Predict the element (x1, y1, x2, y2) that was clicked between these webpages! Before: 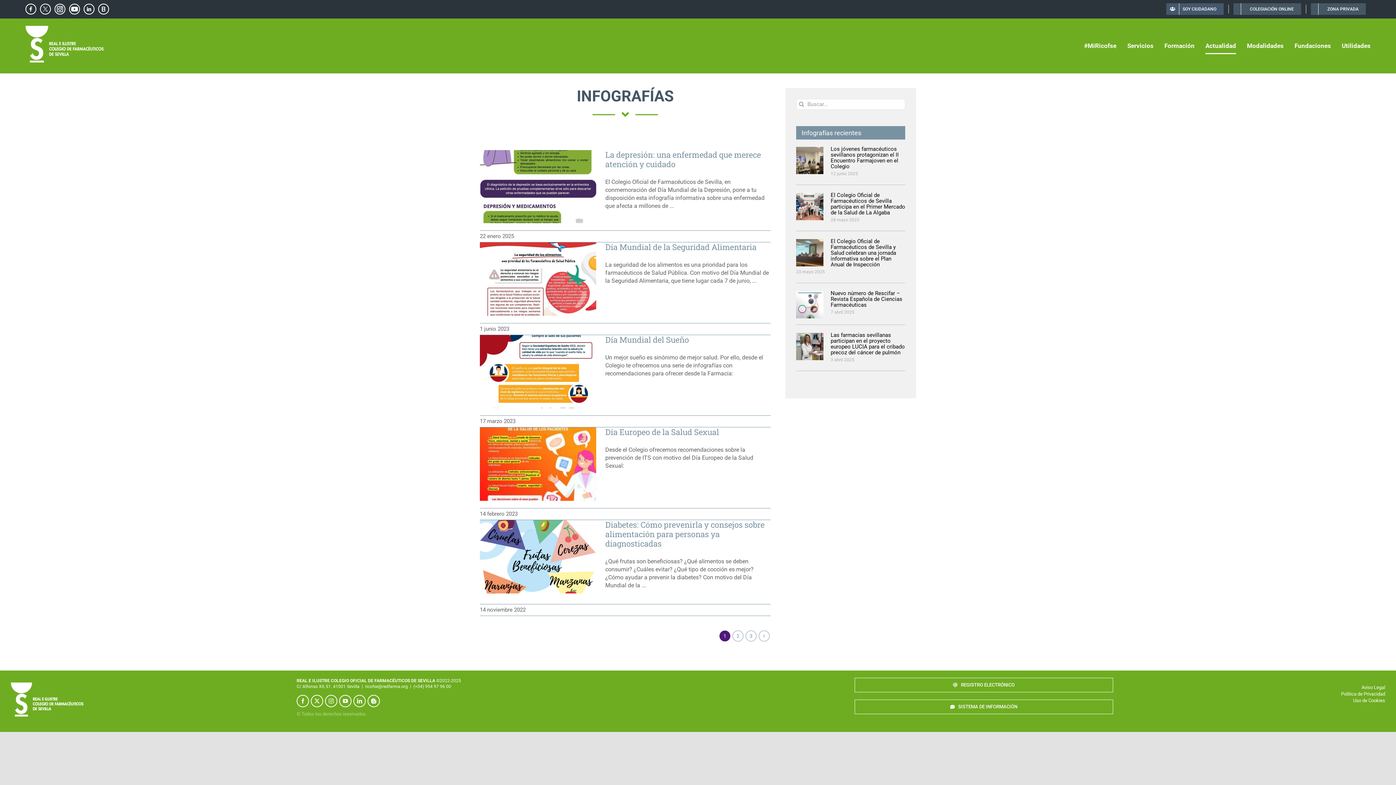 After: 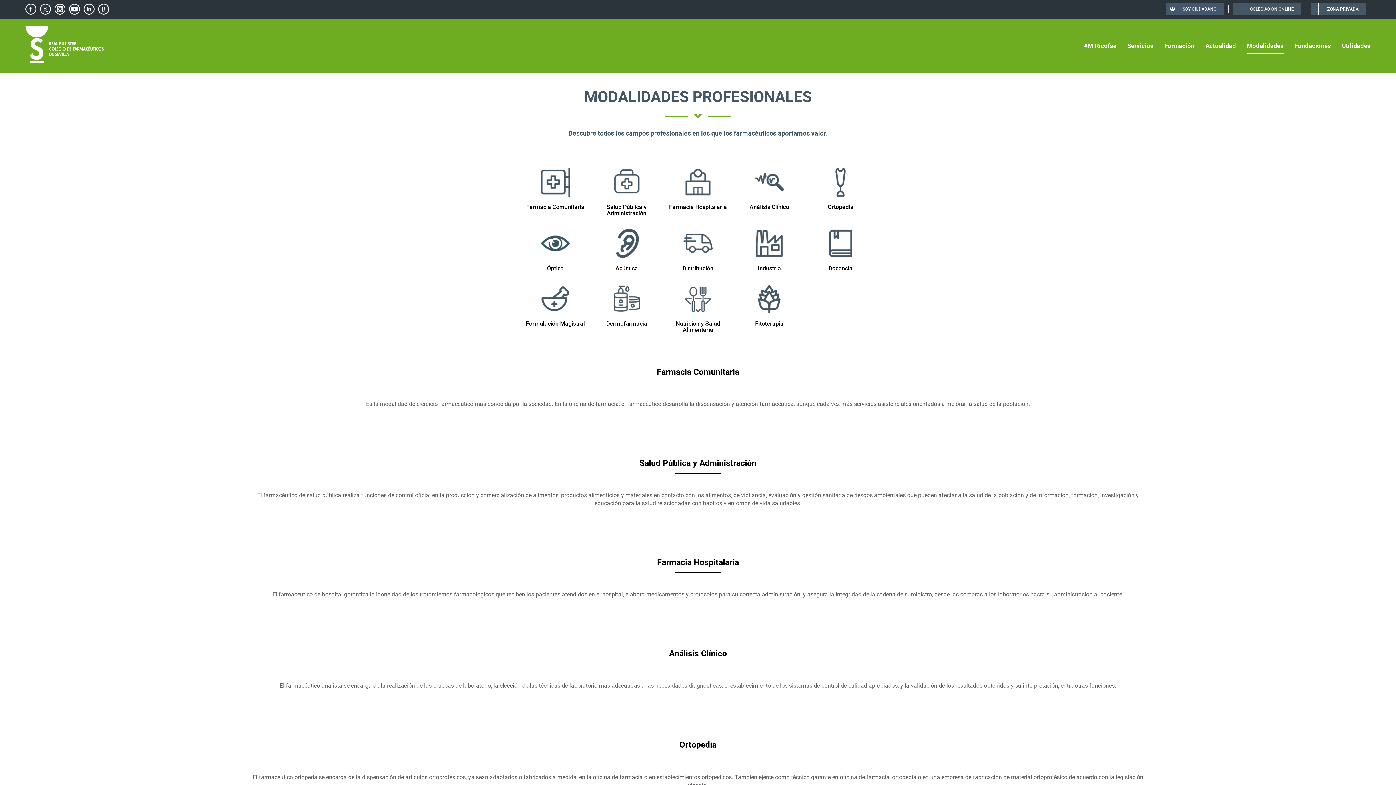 Action: label: Modalidades bbox: (1247, 18, 1284, 73)